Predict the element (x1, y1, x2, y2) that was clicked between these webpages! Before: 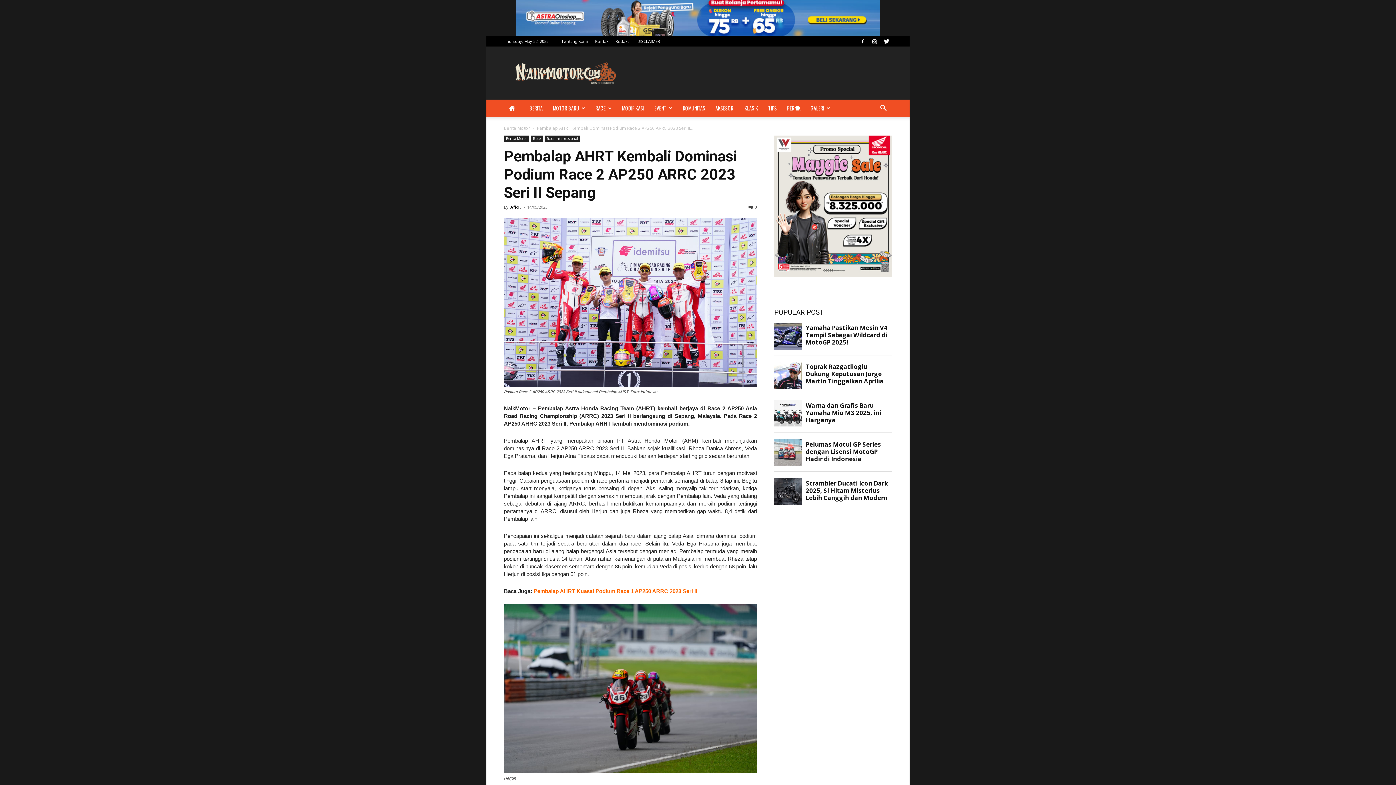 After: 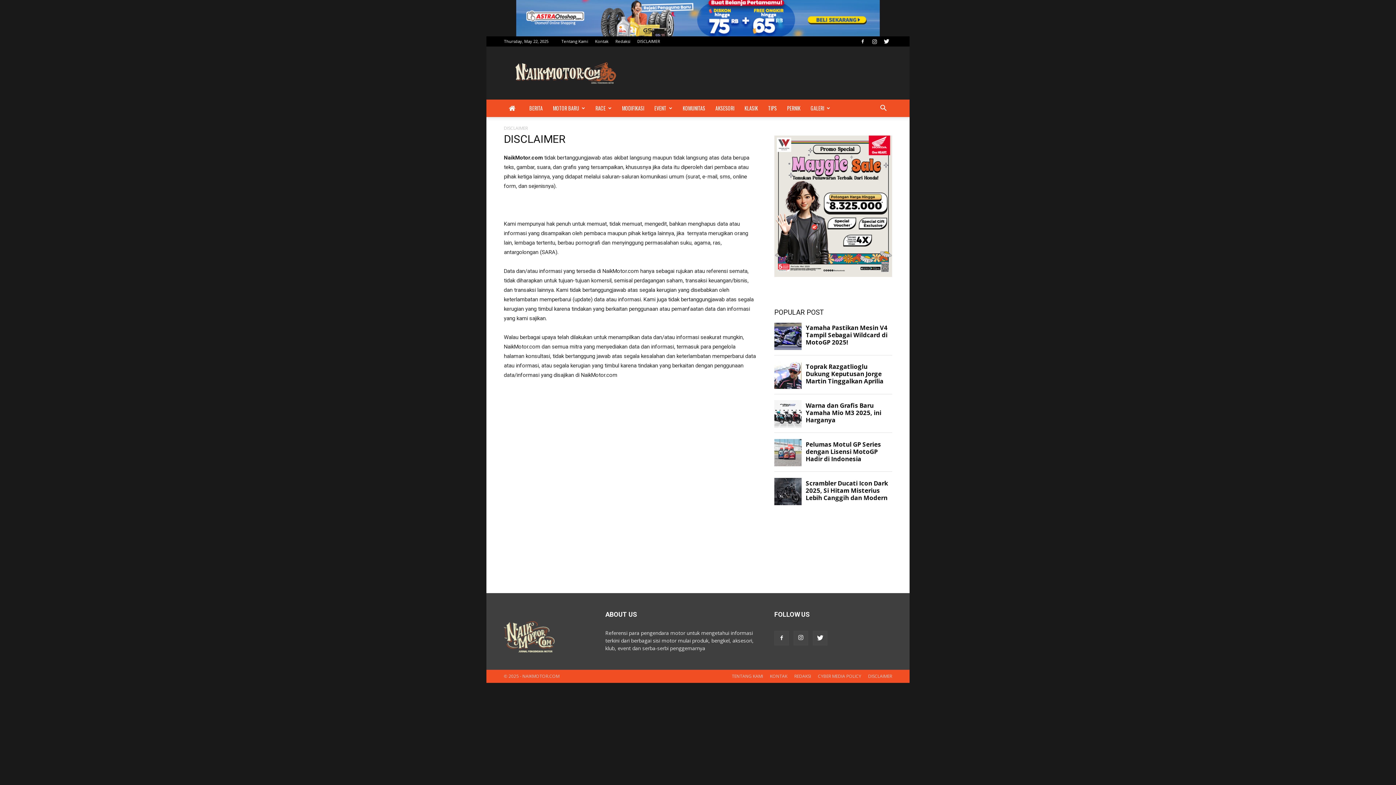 Action: label: DISCLAIMER bbox: (637, 38, 660, 44)